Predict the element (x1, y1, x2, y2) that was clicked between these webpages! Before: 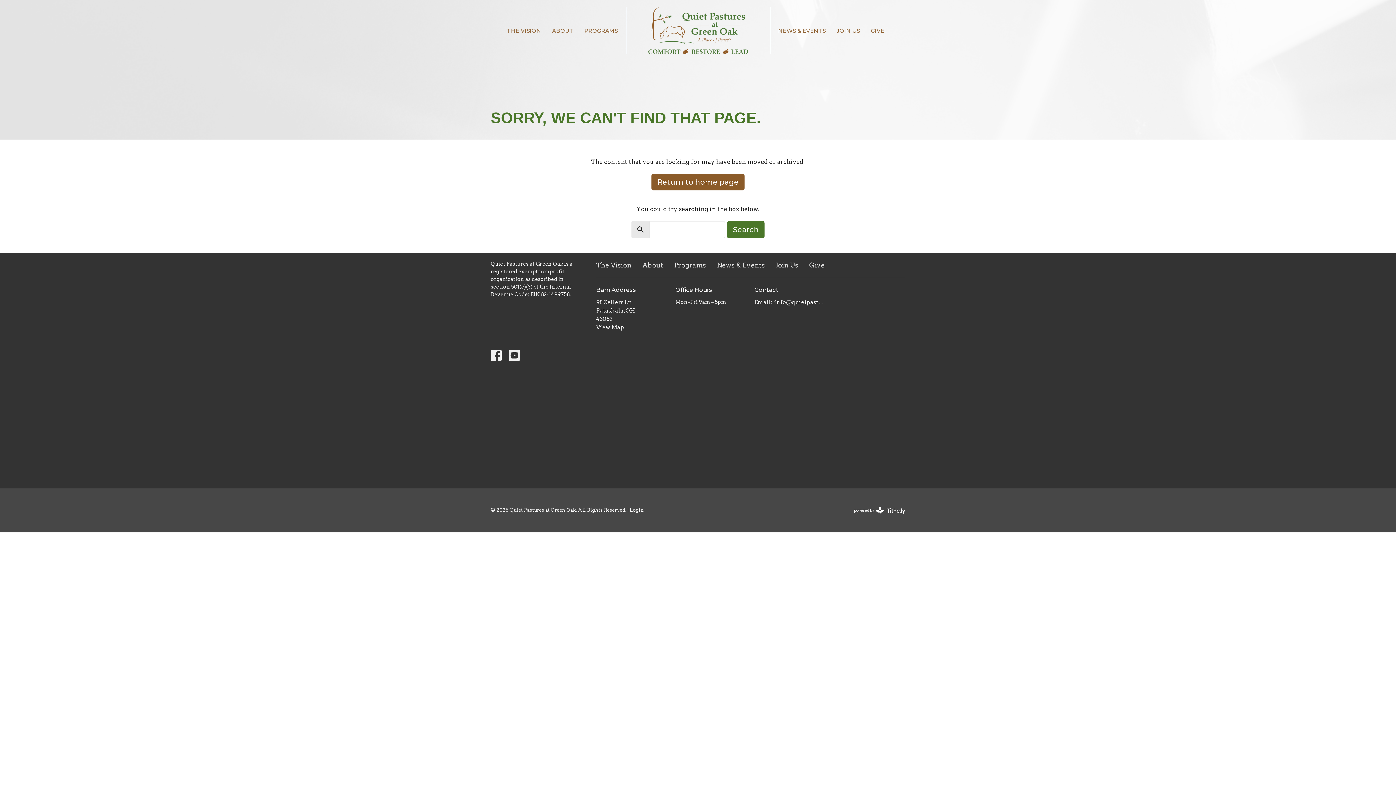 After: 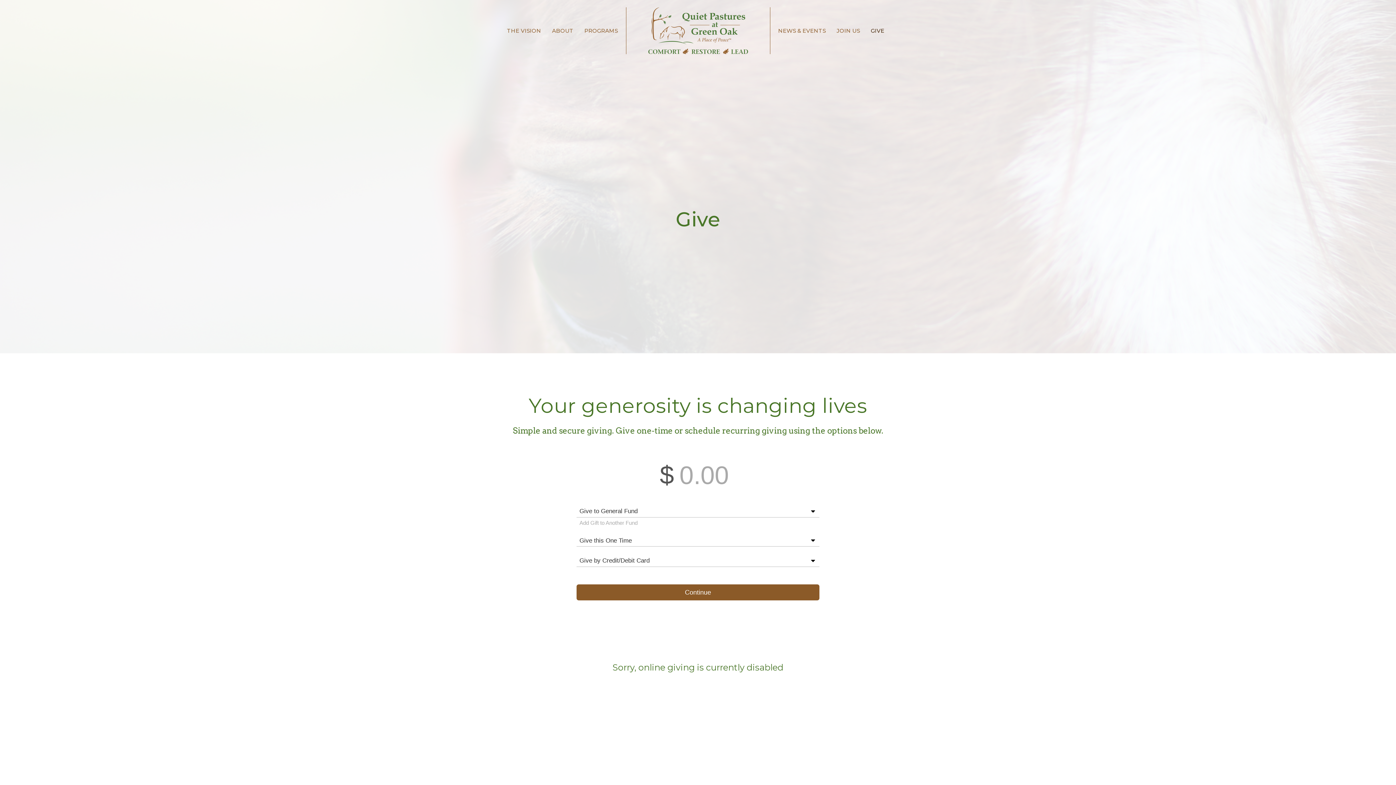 Action: bbox: (809, 260, 825, 270) label: Give